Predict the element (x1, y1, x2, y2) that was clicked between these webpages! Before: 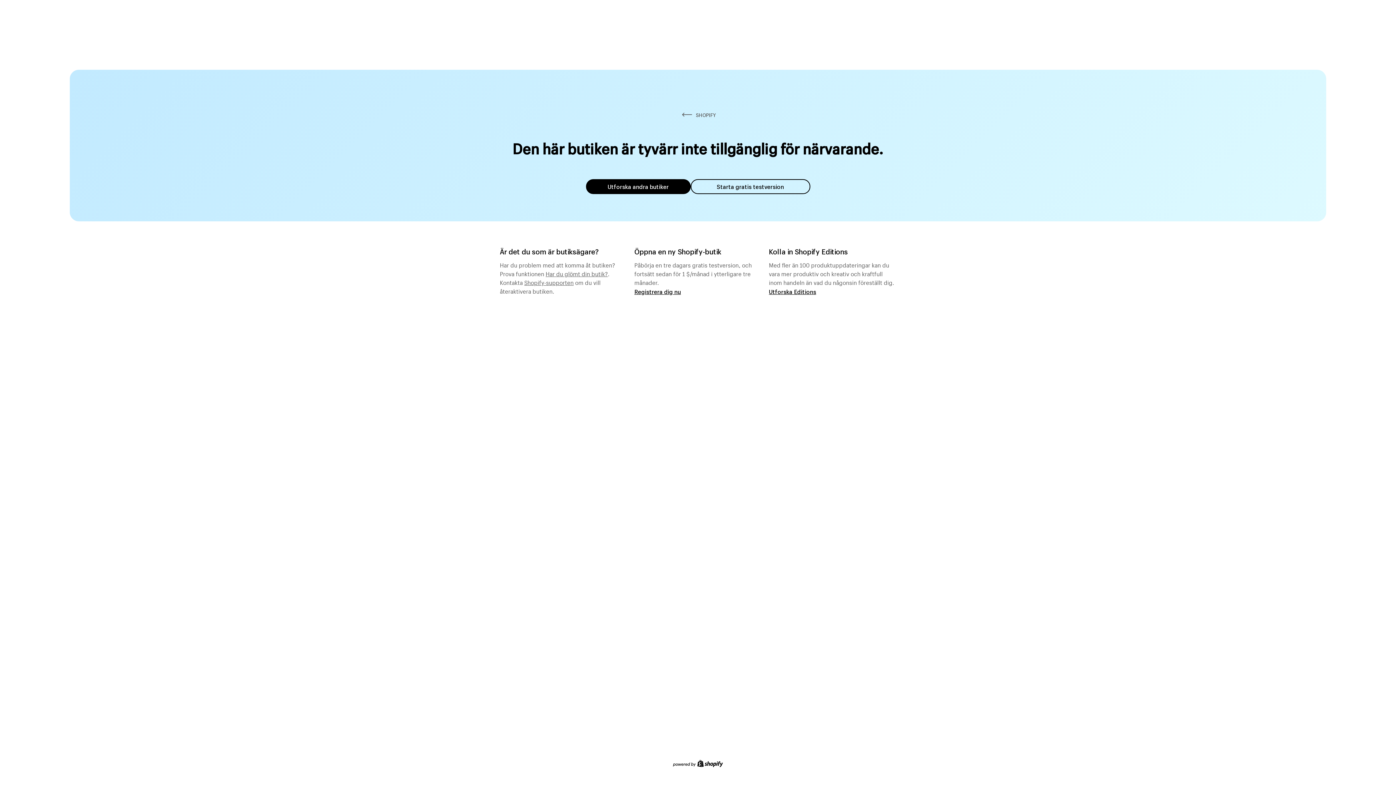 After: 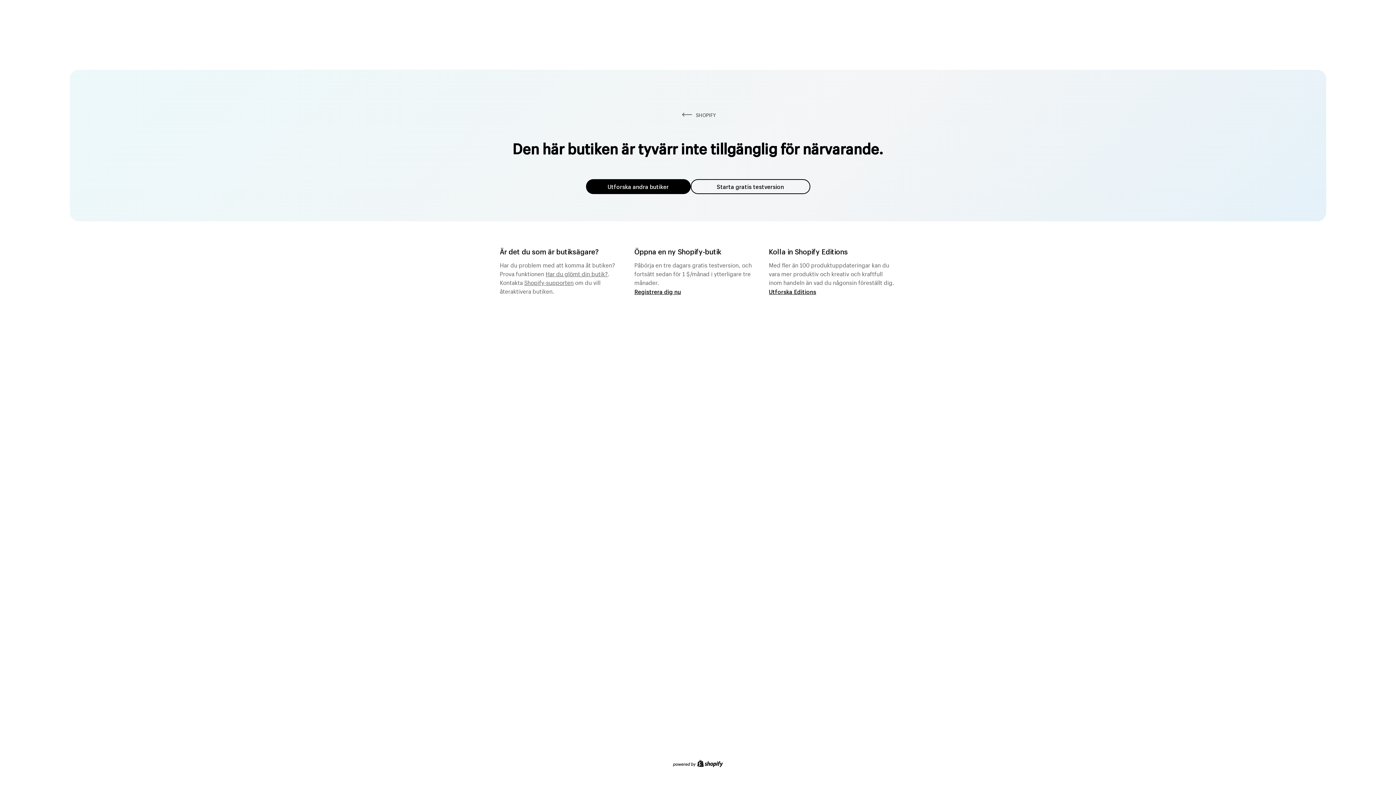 Action: label: Shopify-supporten bbox: (524, 276, 573, 286)